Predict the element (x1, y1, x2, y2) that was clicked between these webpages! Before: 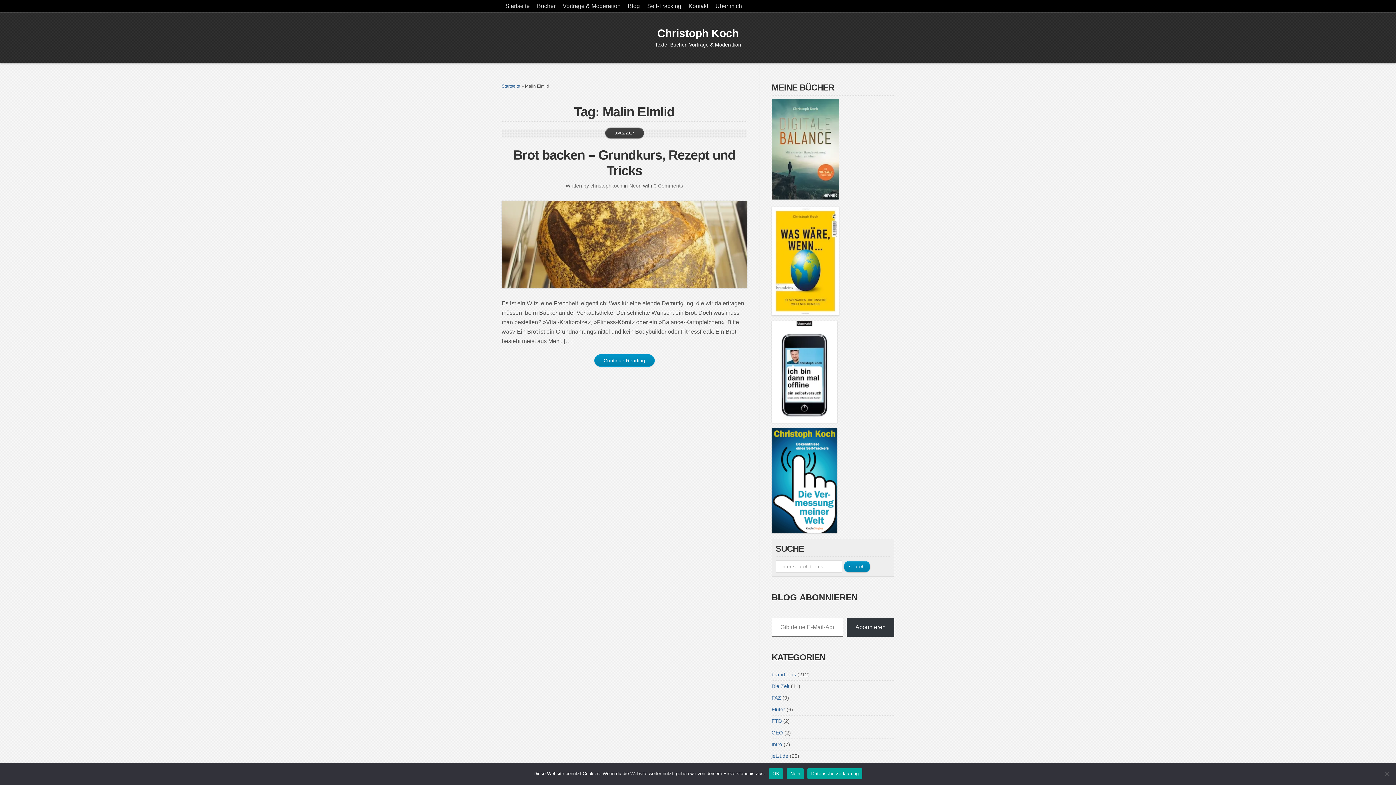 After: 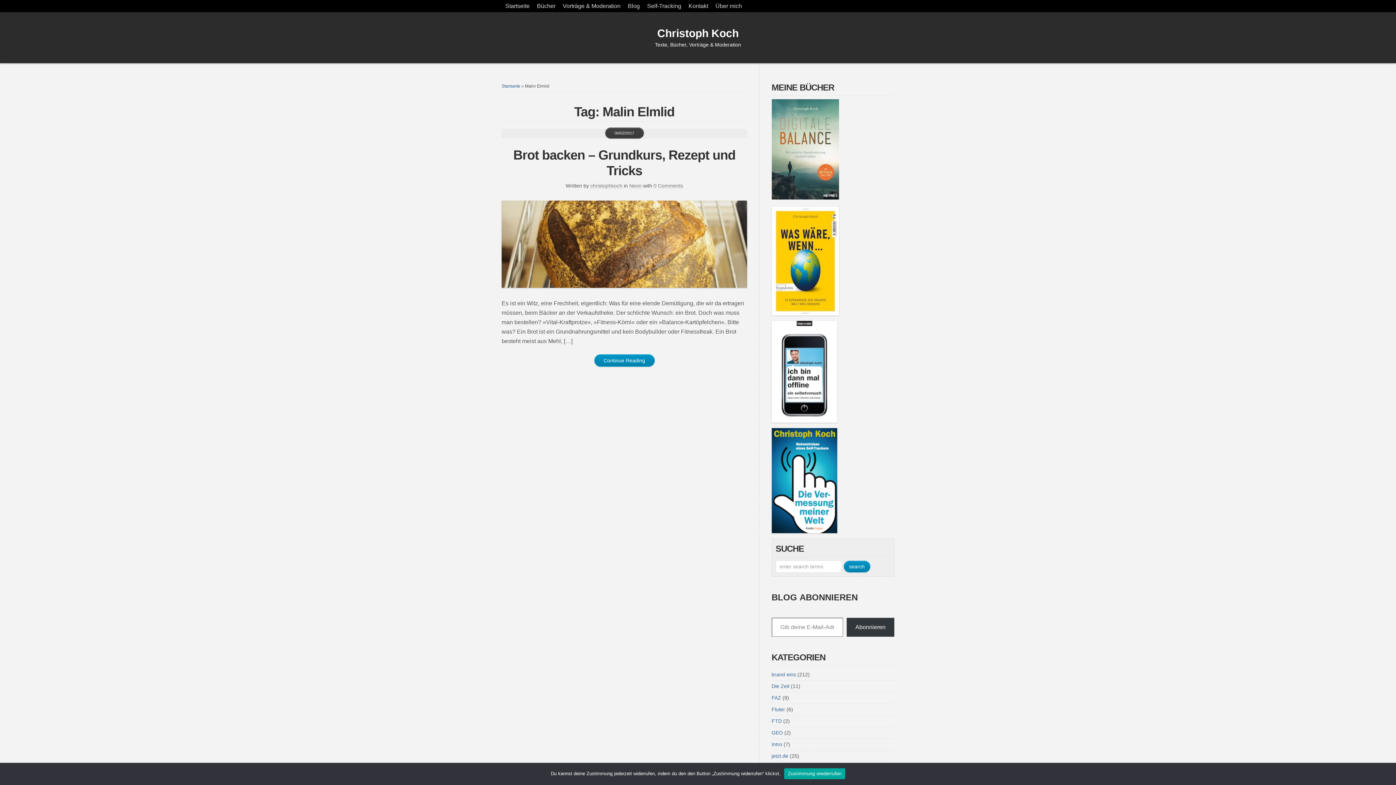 Action: label: Abonnieren bbox: (846, 618, 894, 637)